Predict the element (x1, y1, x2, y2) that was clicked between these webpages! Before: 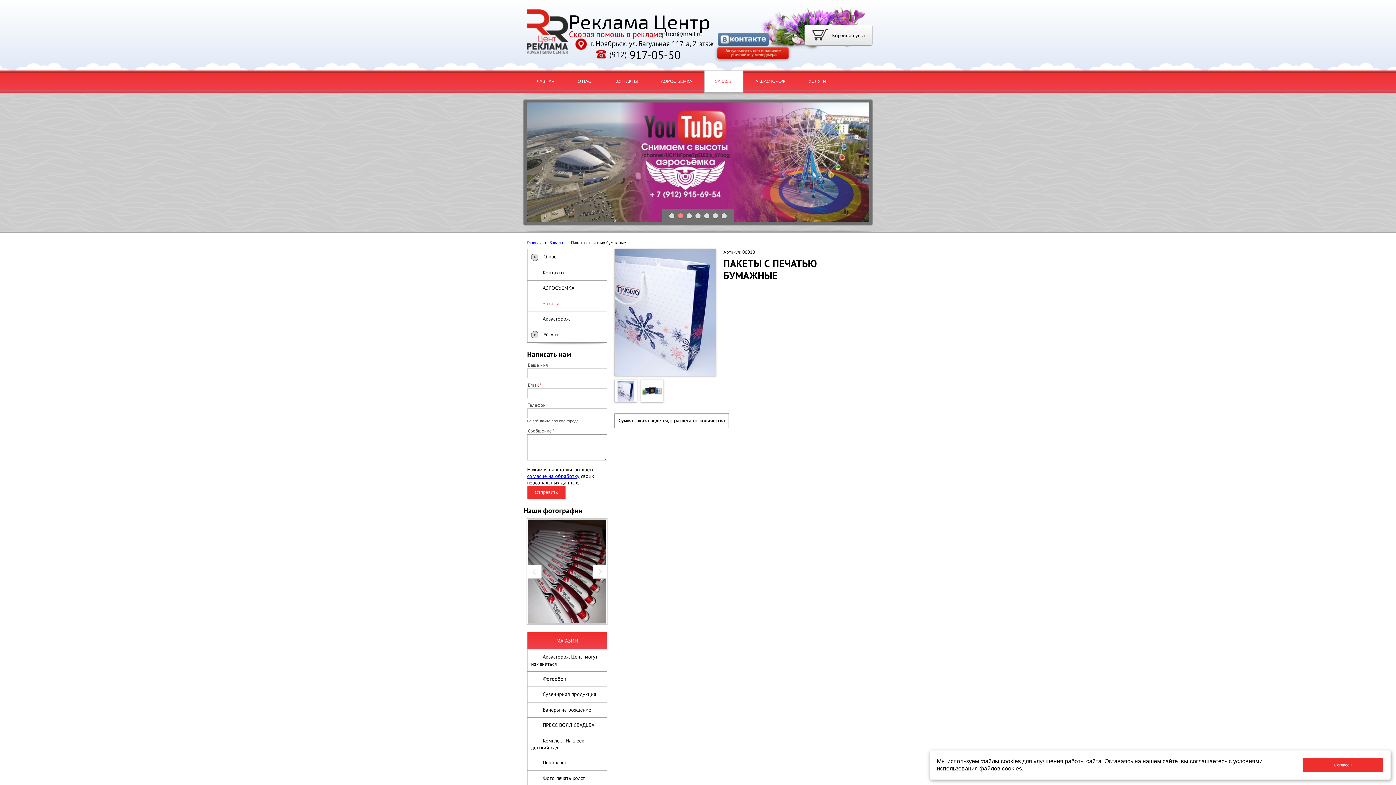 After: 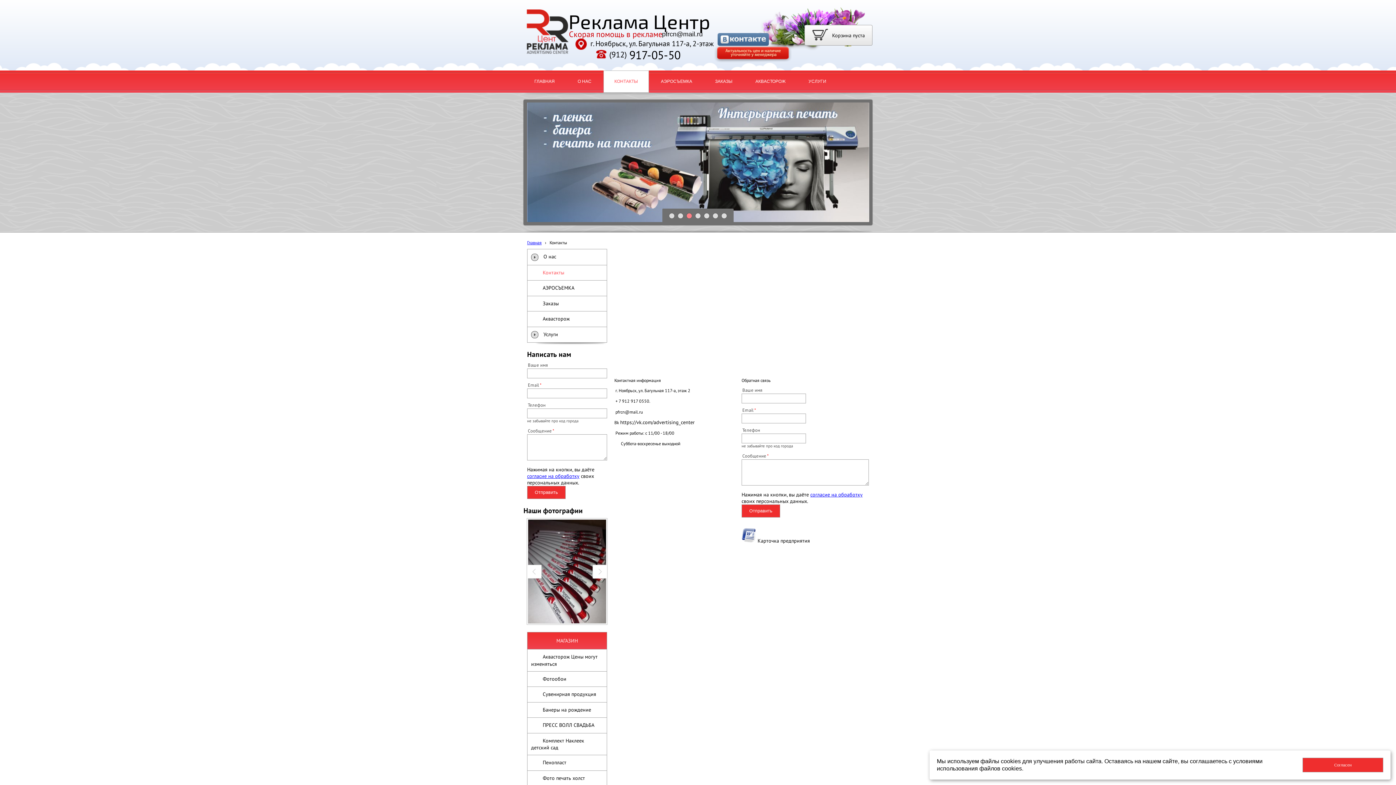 Action: bbox: (527, 264, 607, 280) label:  Контакты